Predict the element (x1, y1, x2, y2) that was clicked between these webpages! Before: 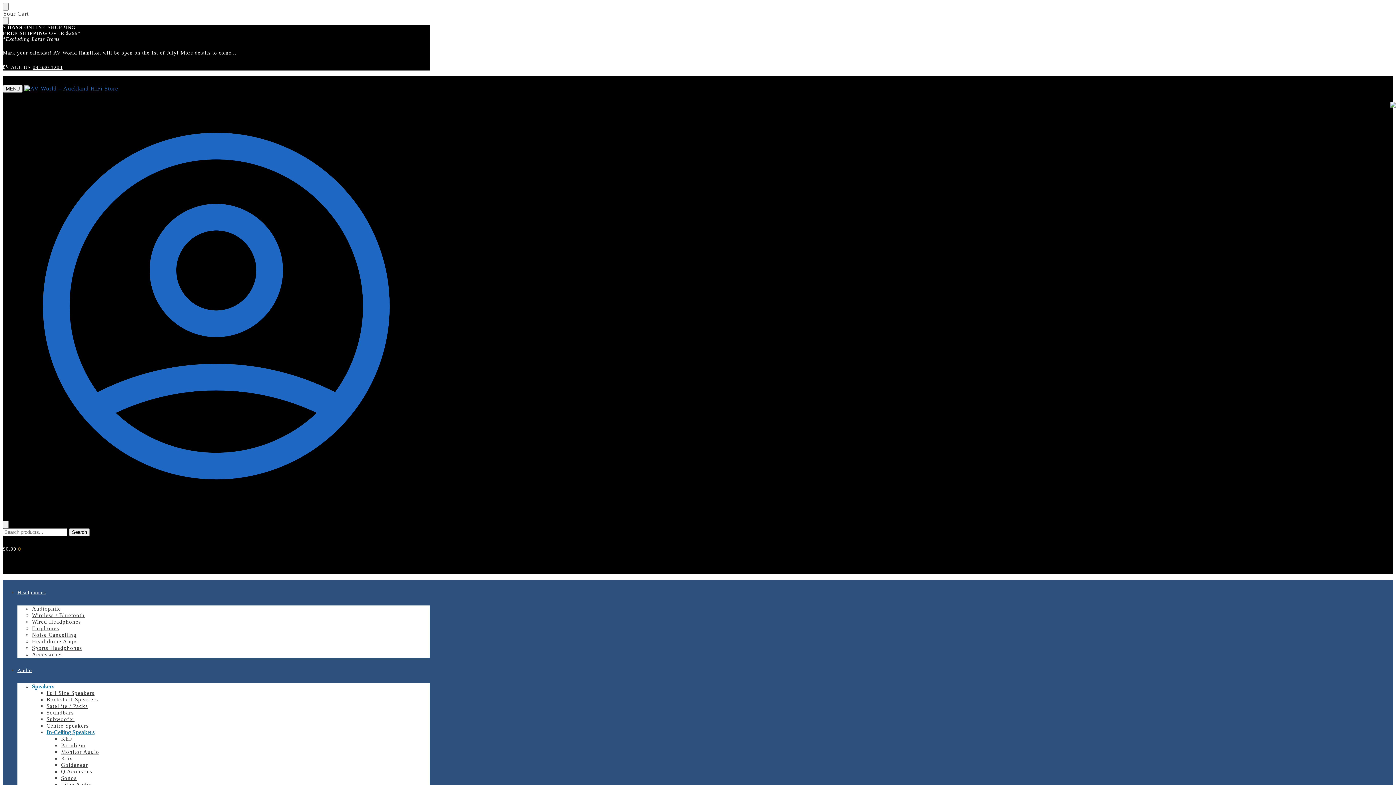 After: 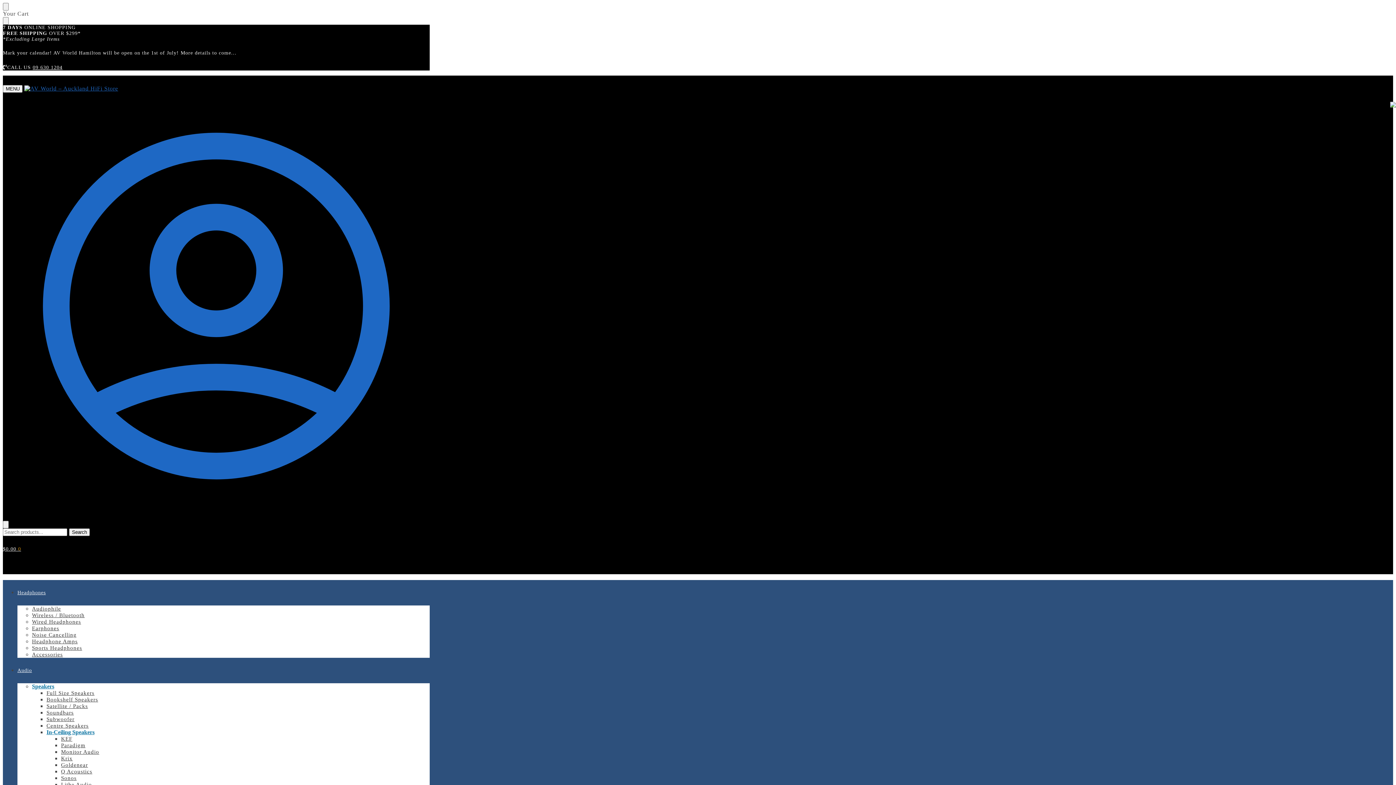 Action: bbox: (2, 50, 236, 55) label: Mark your calendar! AV World Hamilton will be open on the 1st of July! More details to come...